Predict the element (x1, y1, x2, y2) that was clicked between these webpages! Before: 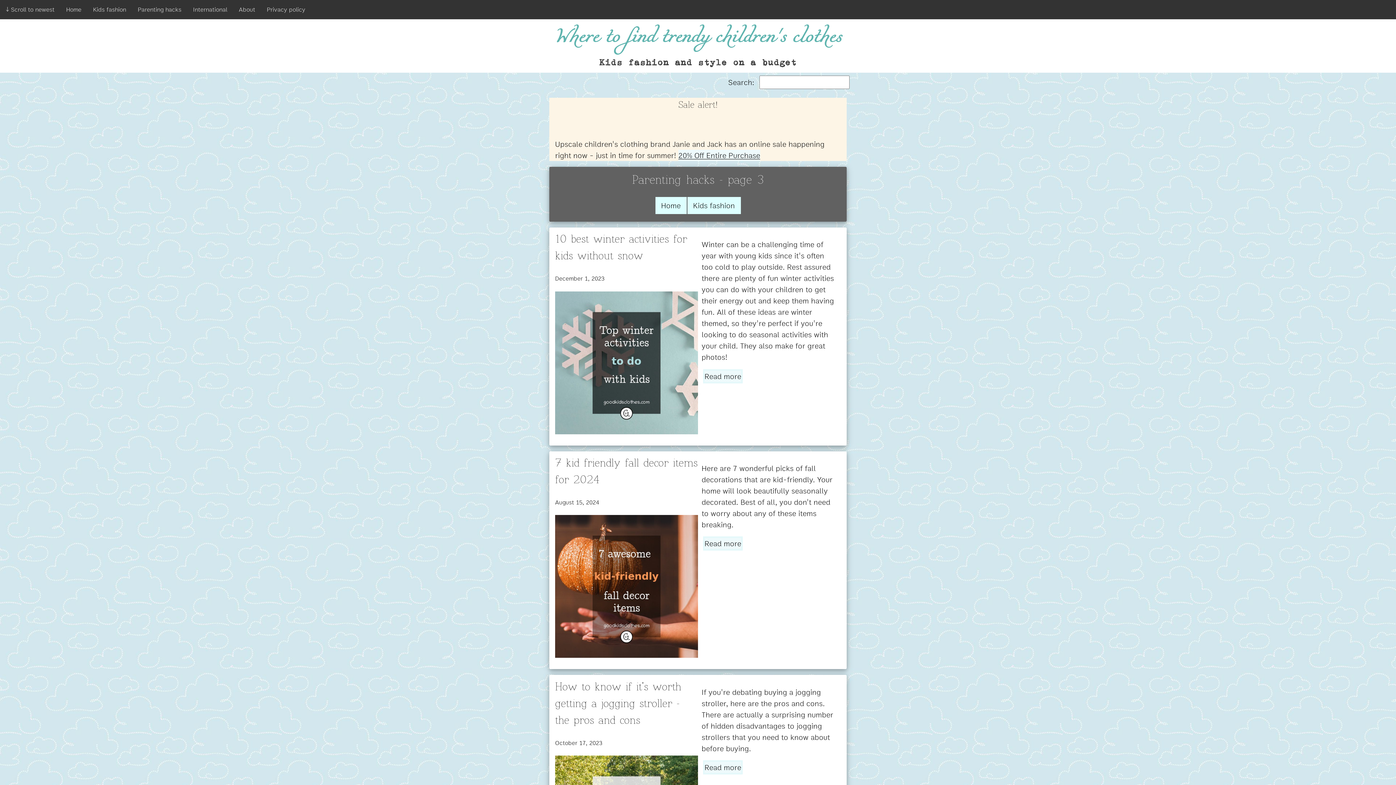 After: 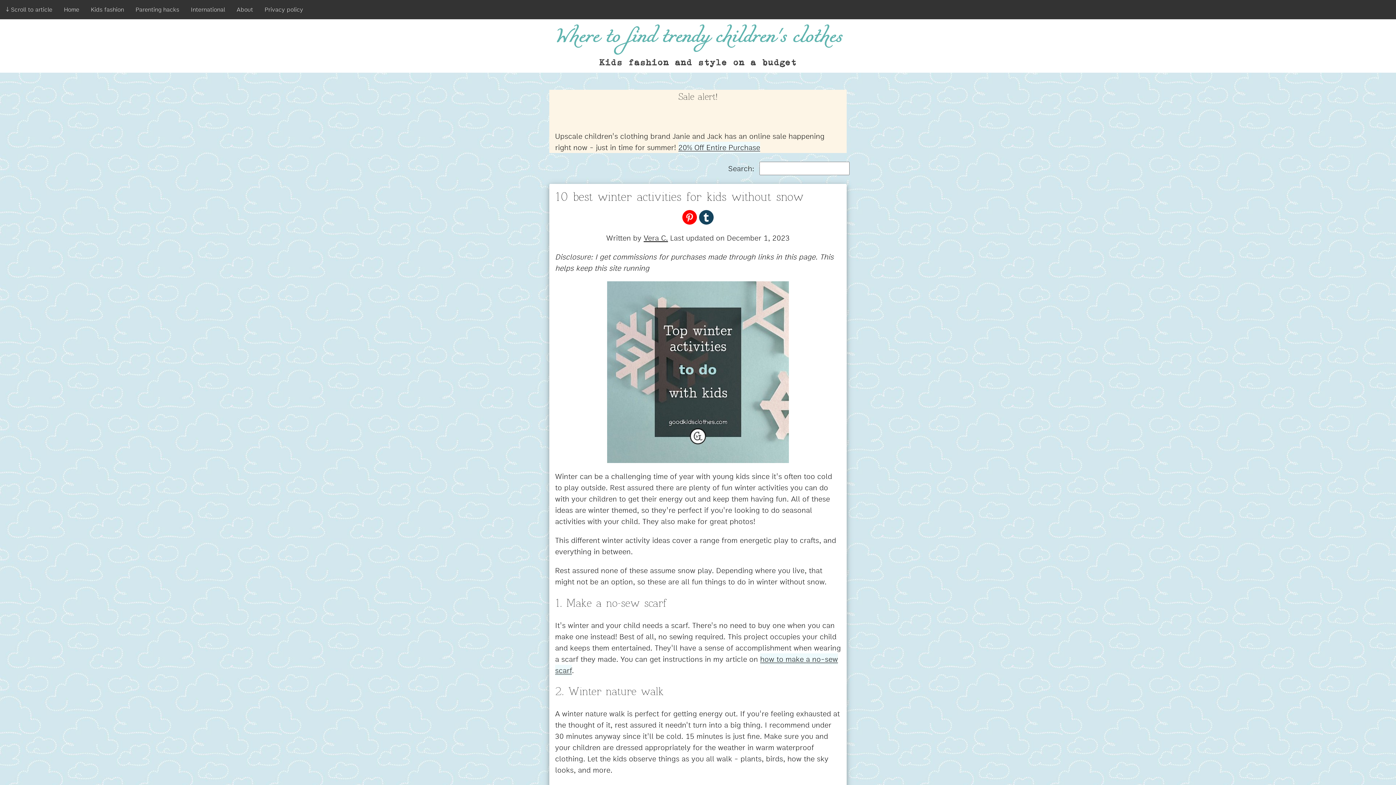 Action: bbox: (555, 356, 698, 367)